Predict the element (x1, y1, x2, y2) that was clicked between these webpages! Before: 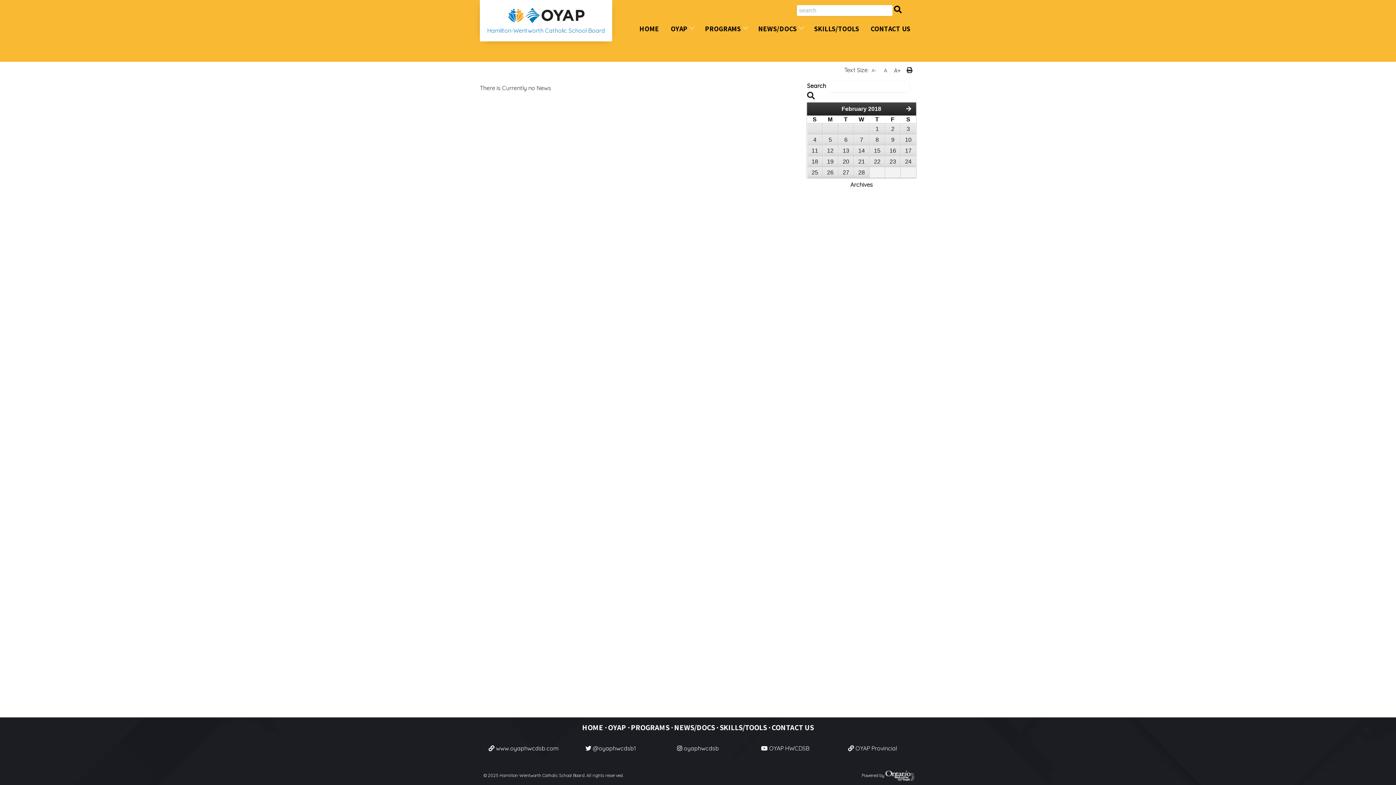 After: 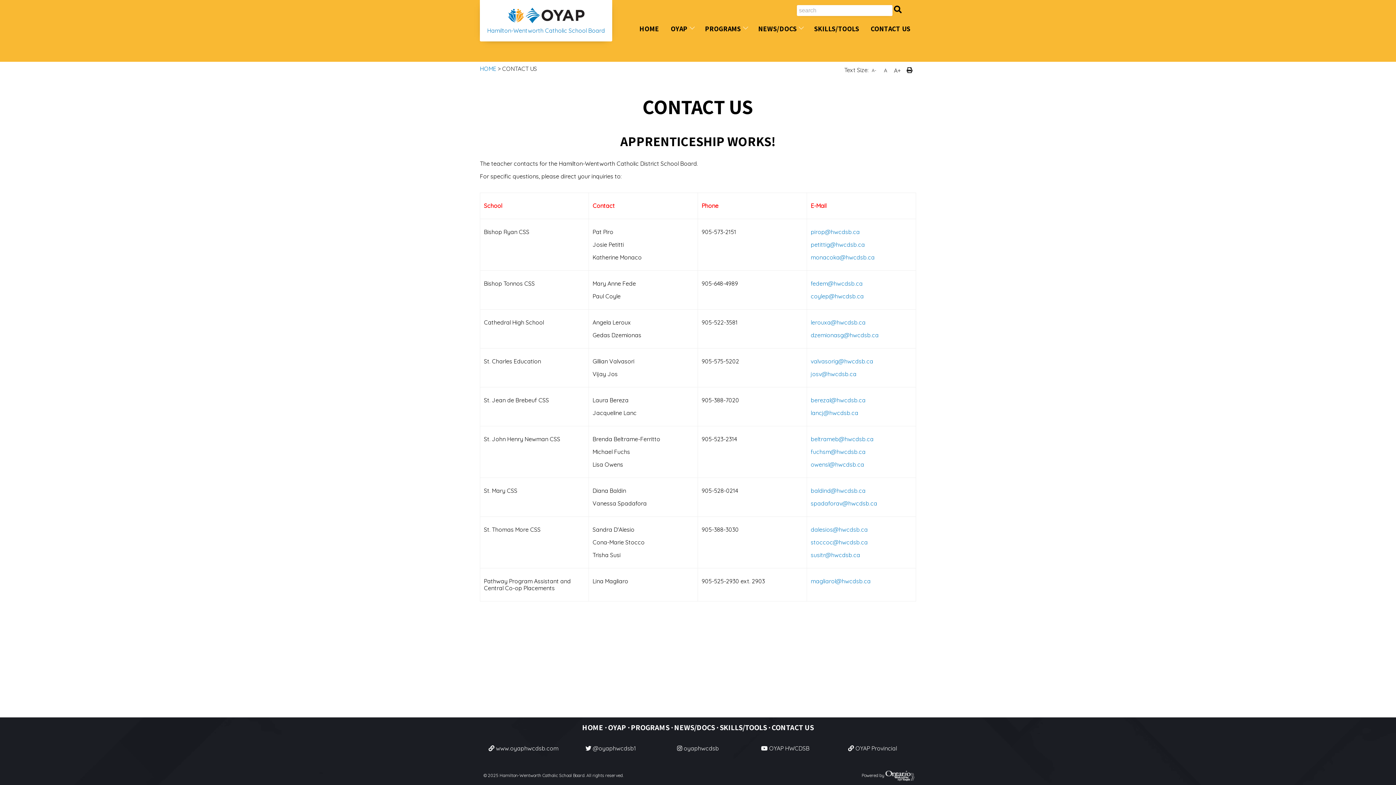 Action: bbox: (865, 20, 916, 37) label: CONTACT US